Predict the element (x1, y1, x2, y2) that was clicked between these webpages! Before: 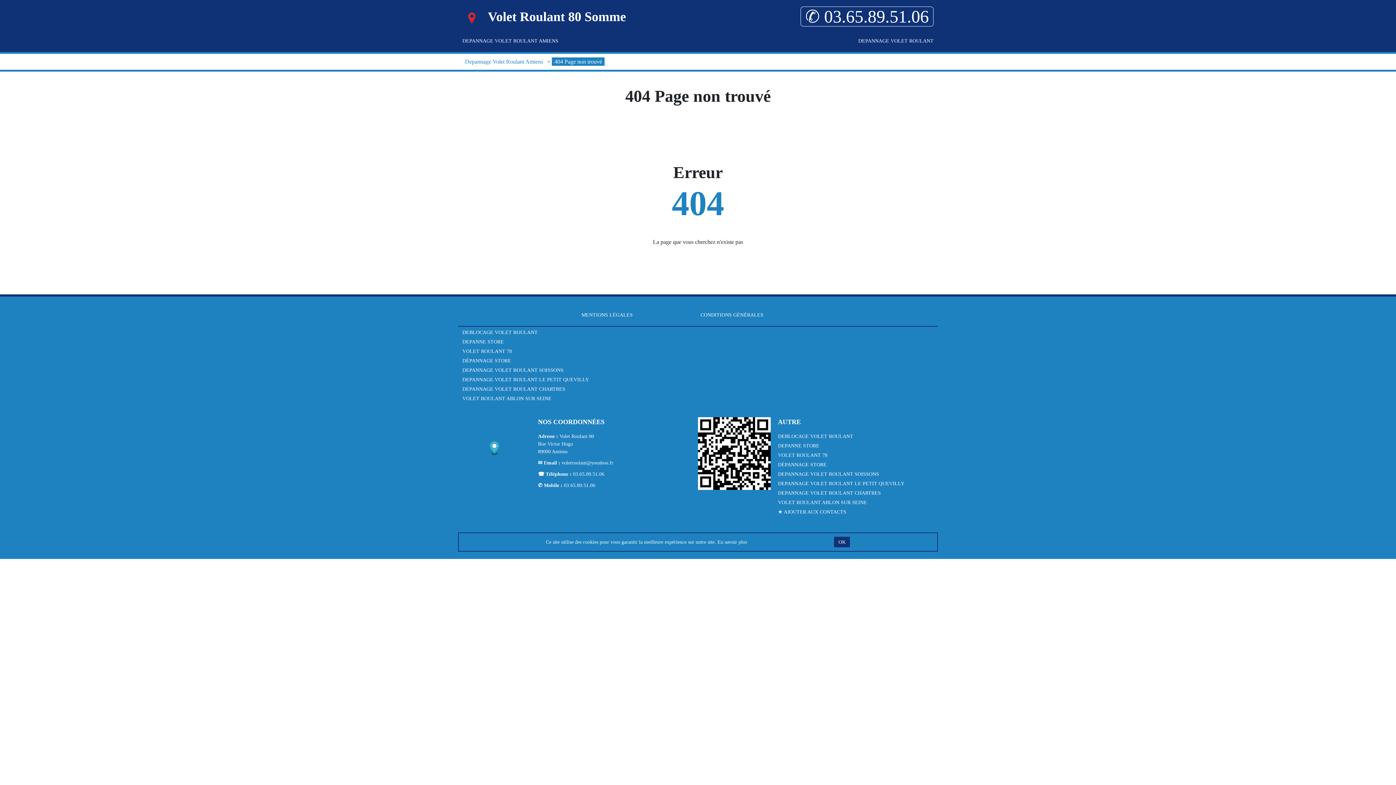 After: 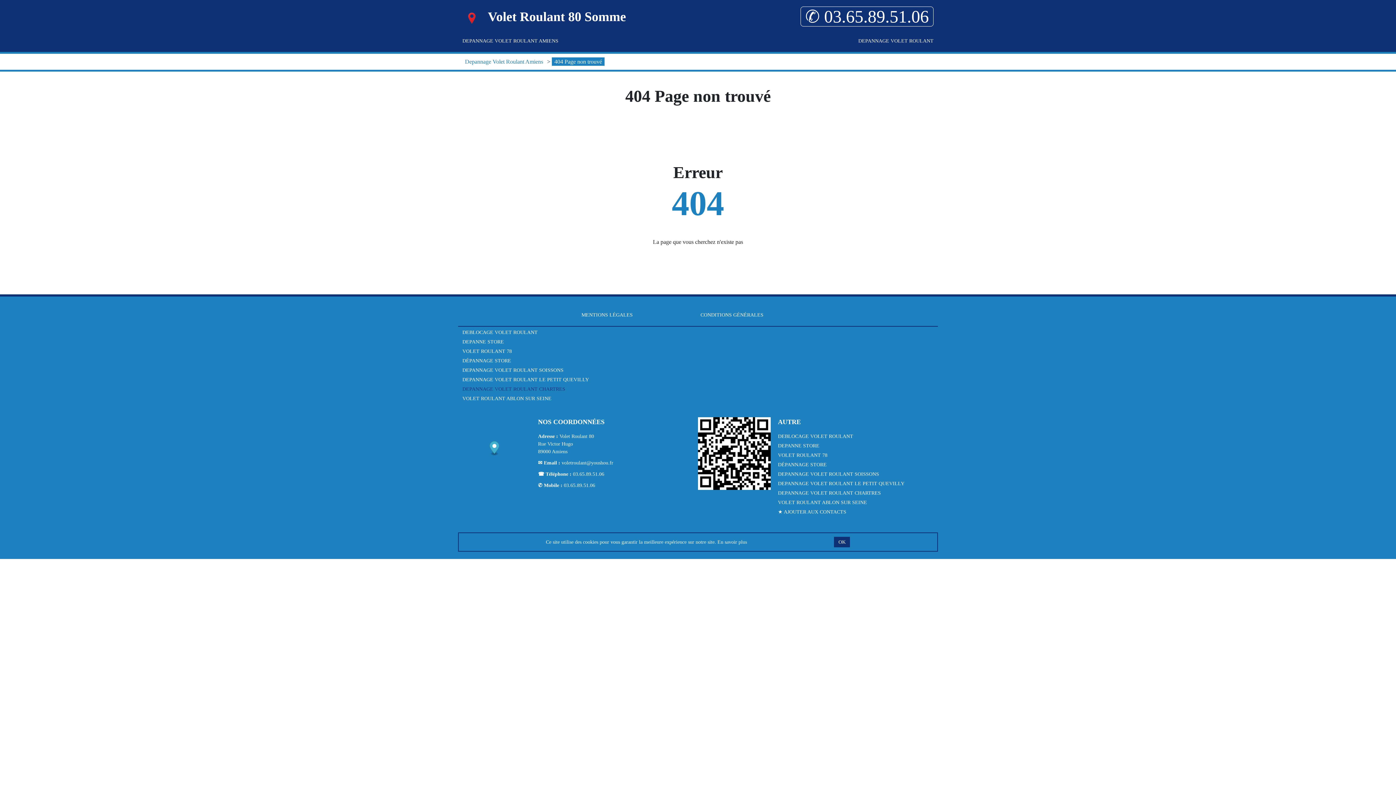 Action: label: DEPANNAGE VOLET ROULANT CHARTRES bbox: (462, 386, 565, 392)